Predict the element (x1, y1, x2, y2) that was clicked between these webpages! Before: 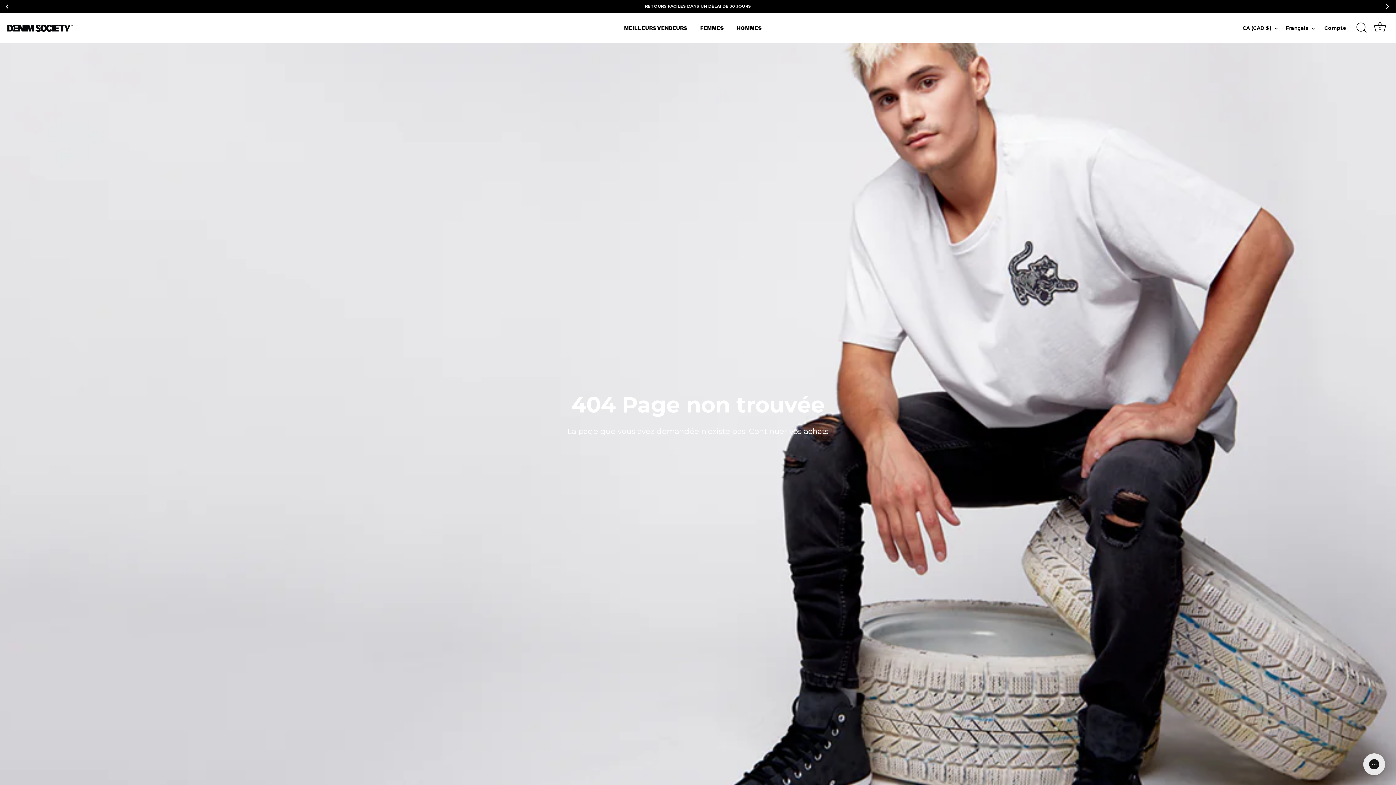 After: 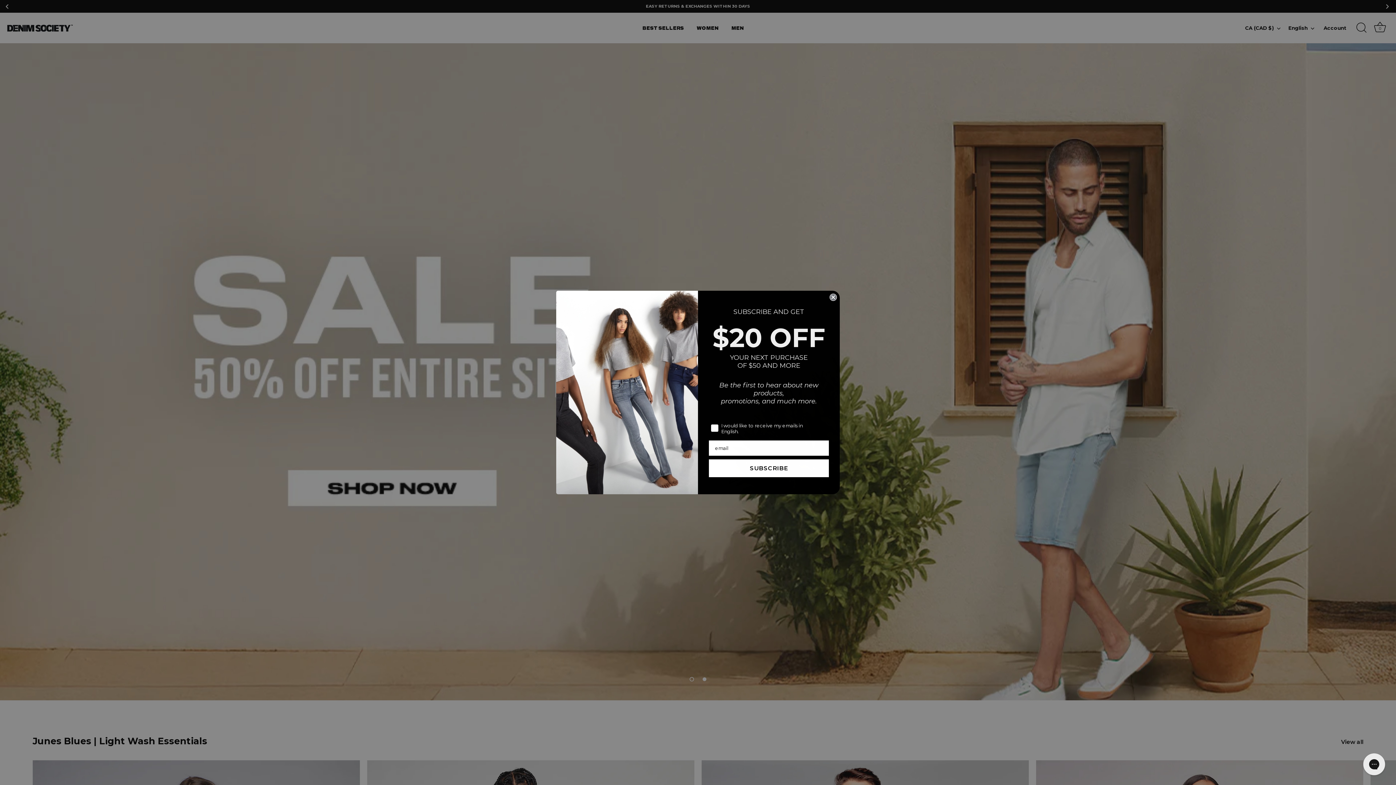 Action: bbox: (749, 425, 828, 437) label: Continuer vos achats